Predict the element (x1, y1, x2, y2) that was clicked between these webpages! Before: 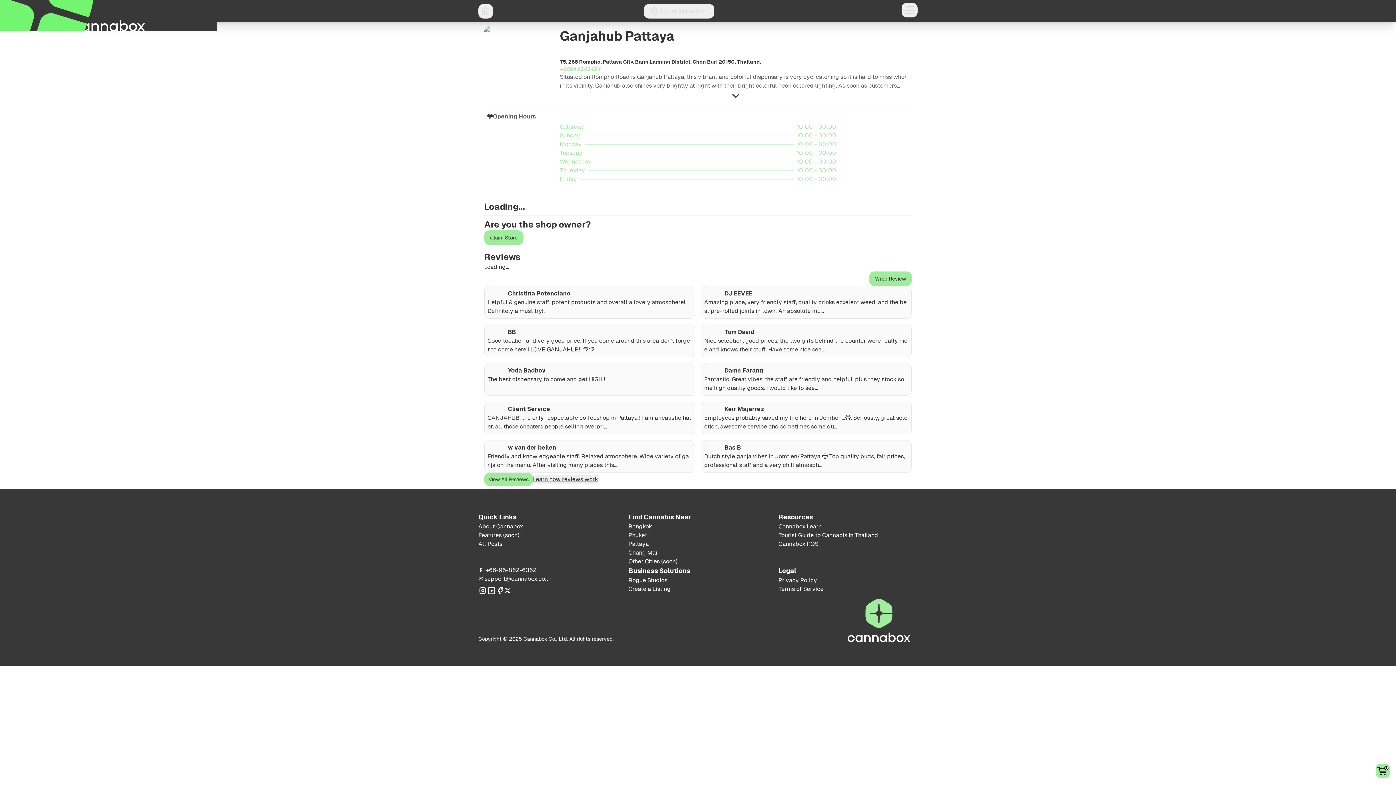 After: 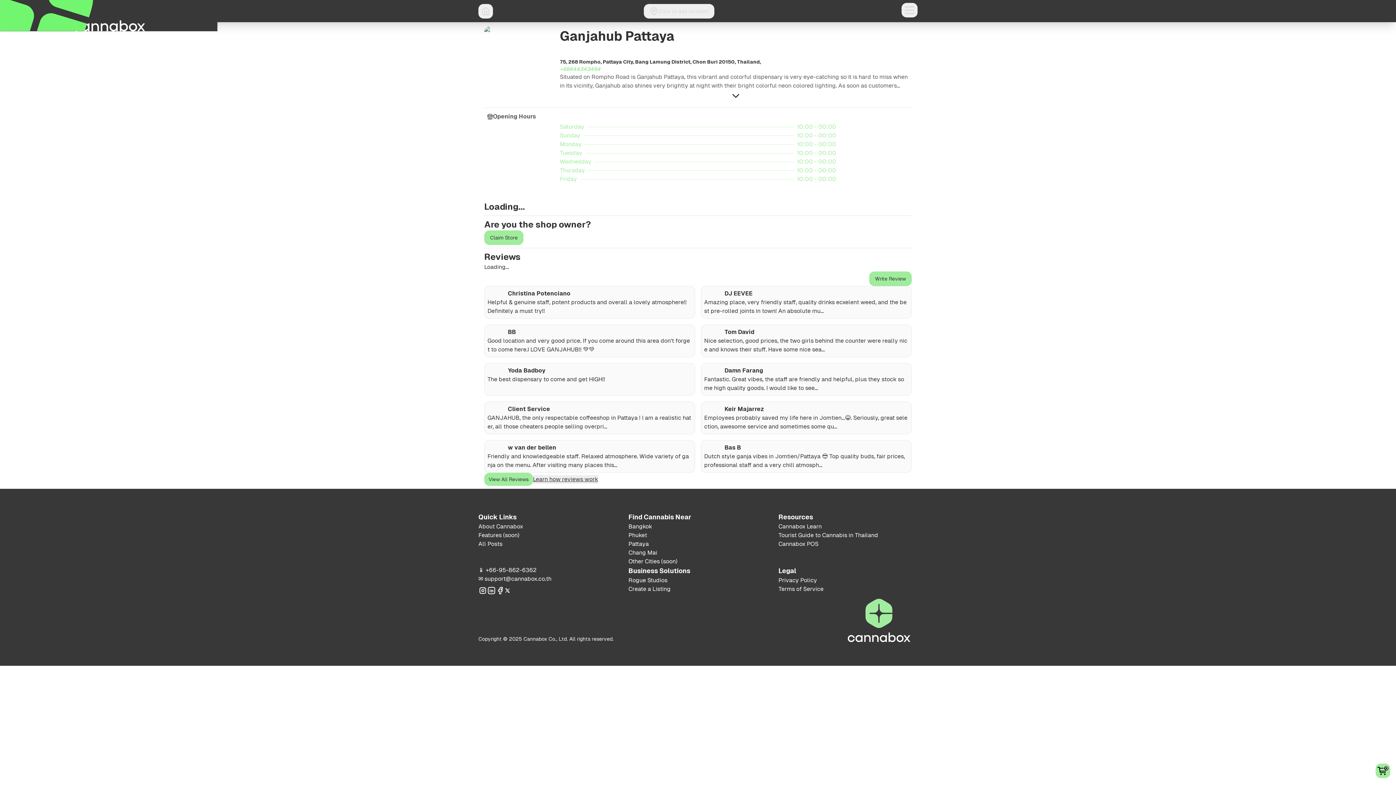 Action: label: Terms of Service bbox: (778, 585, 823, 593)